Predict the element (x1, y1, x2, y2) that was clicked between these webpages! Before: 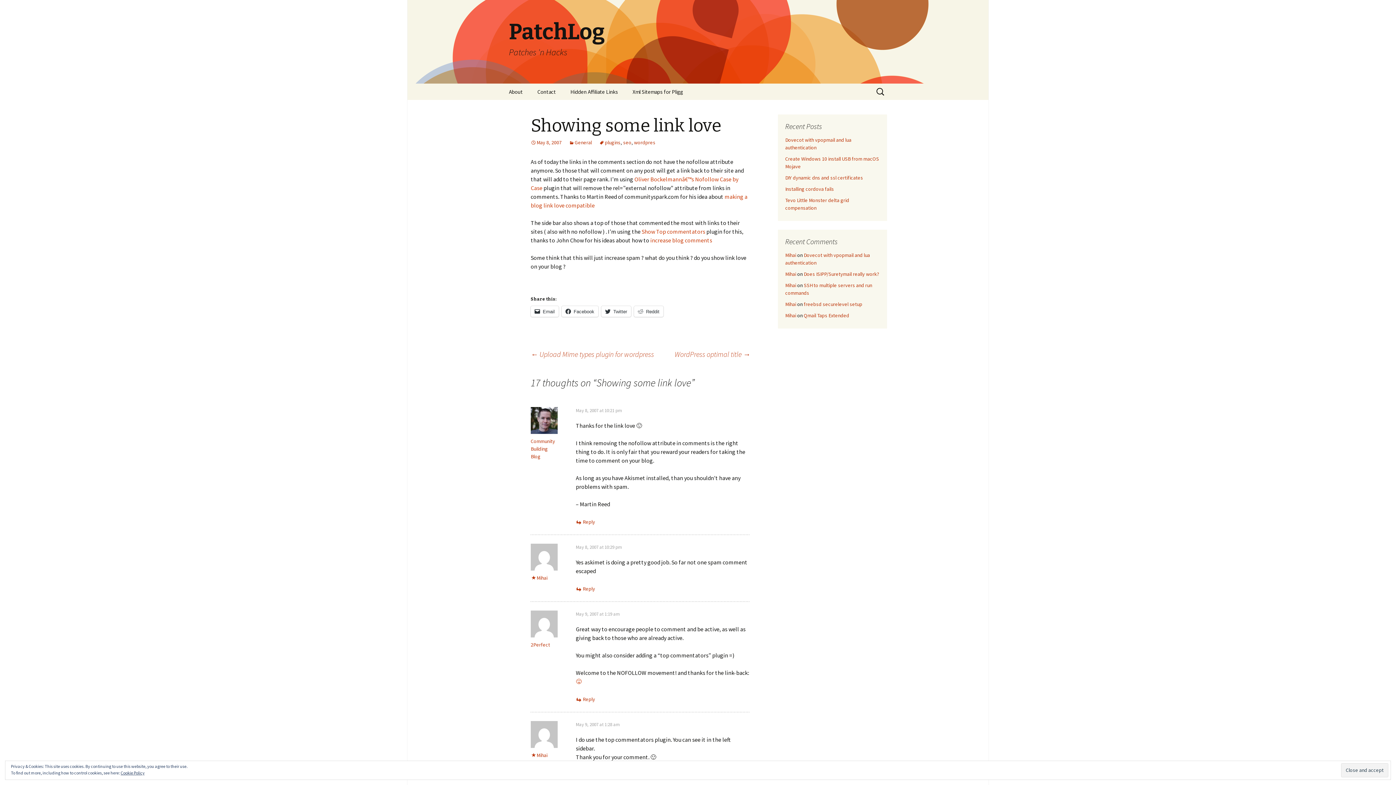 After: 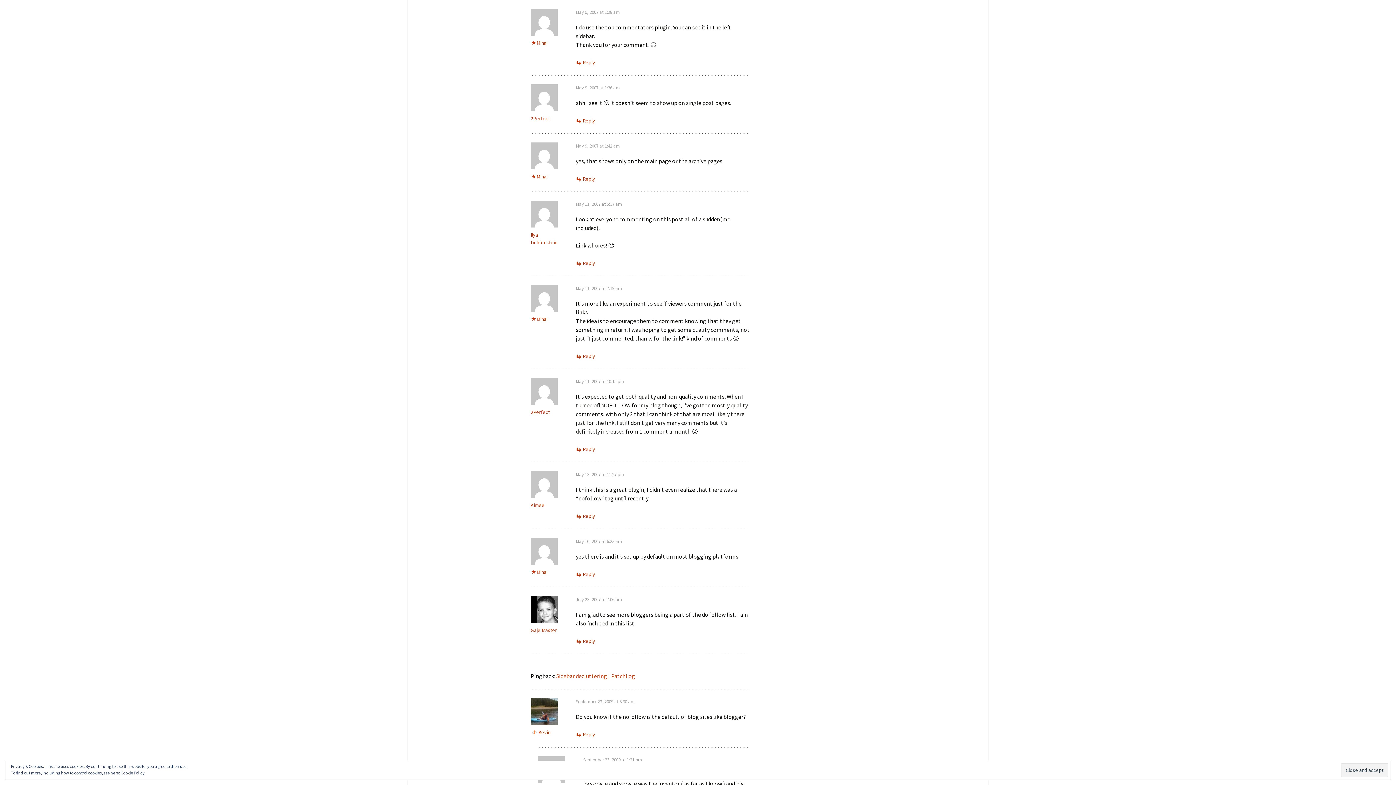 Action: label: May 9, 2007 at 1:28 am bbox: (576, 721, 620, 728)